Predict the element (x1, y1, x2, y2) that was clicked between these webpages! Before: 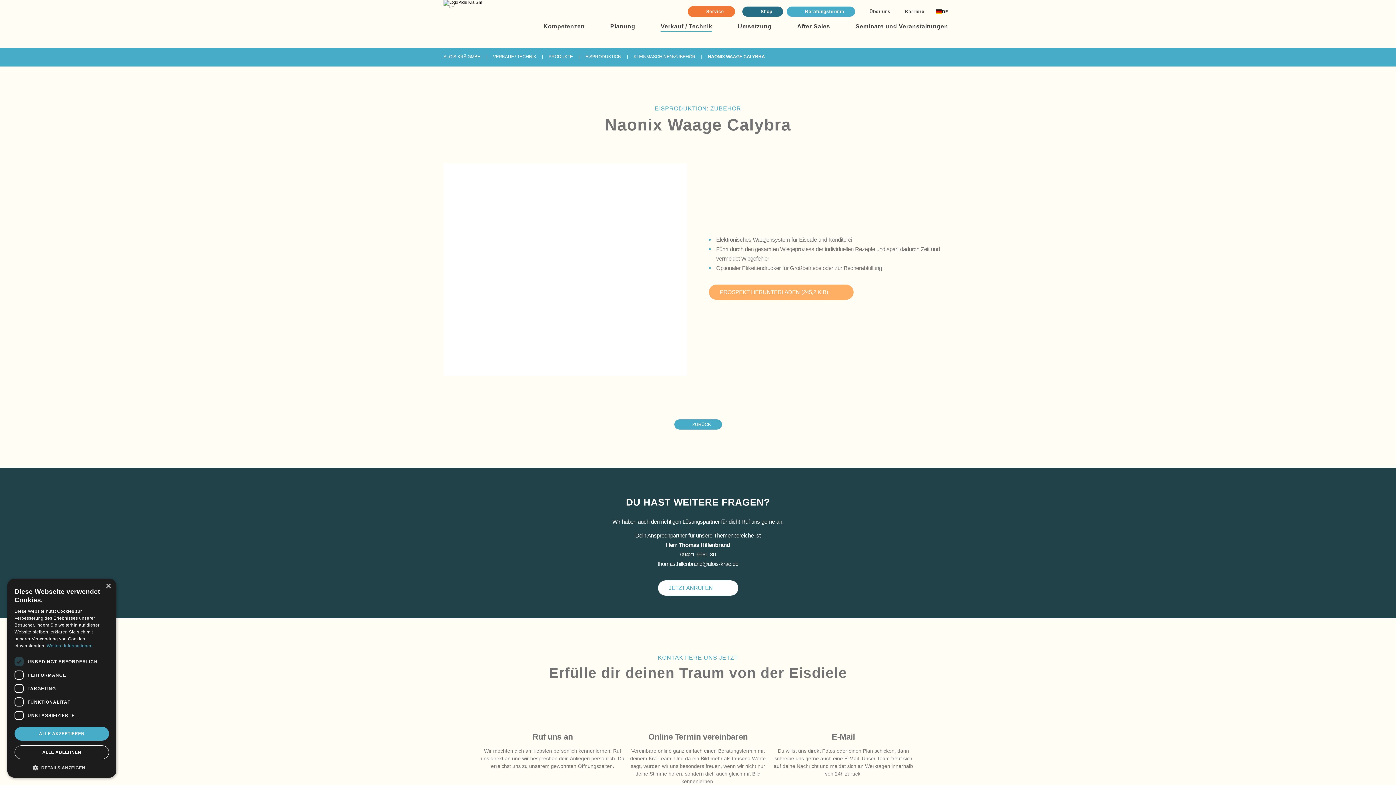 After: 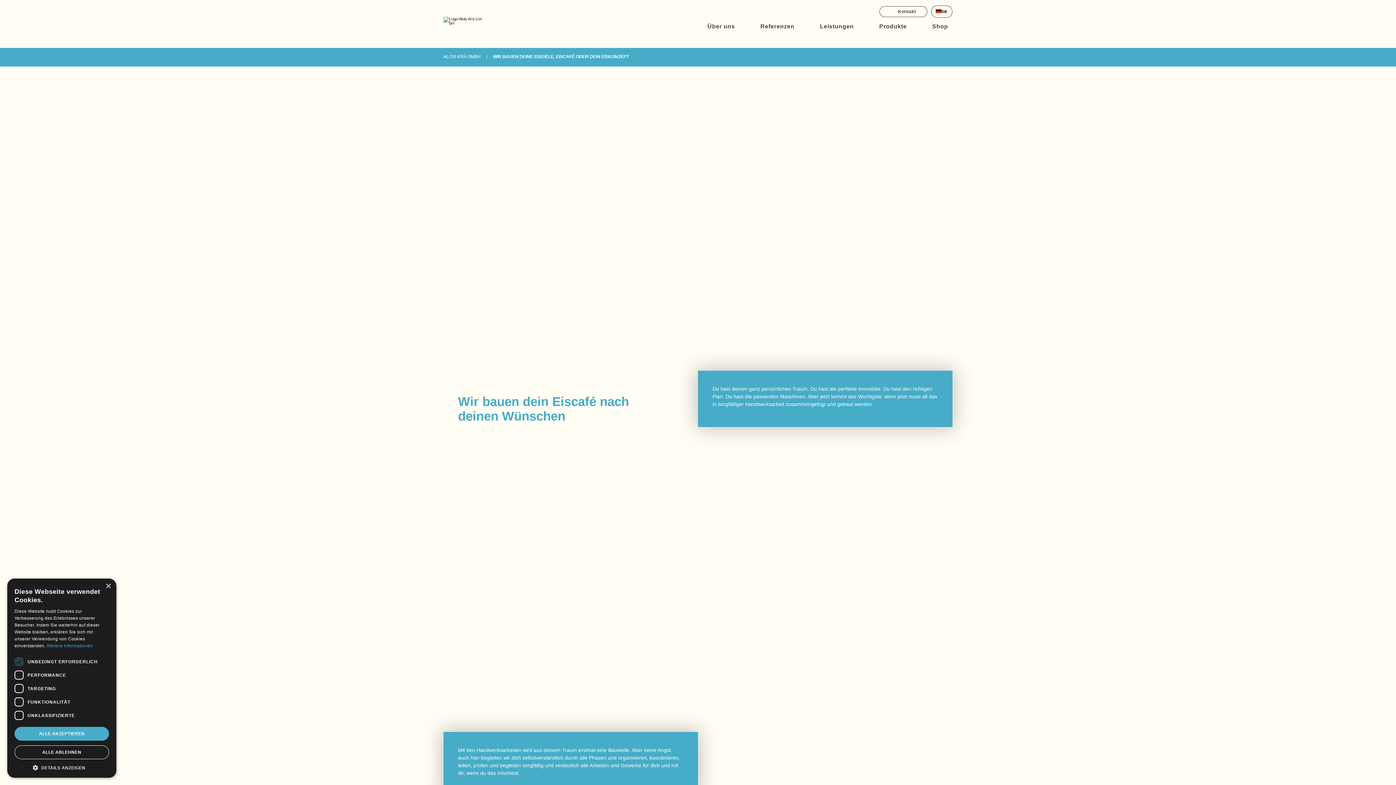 Action: label: Umsetzung bbox: (725, 17, 784, 42)